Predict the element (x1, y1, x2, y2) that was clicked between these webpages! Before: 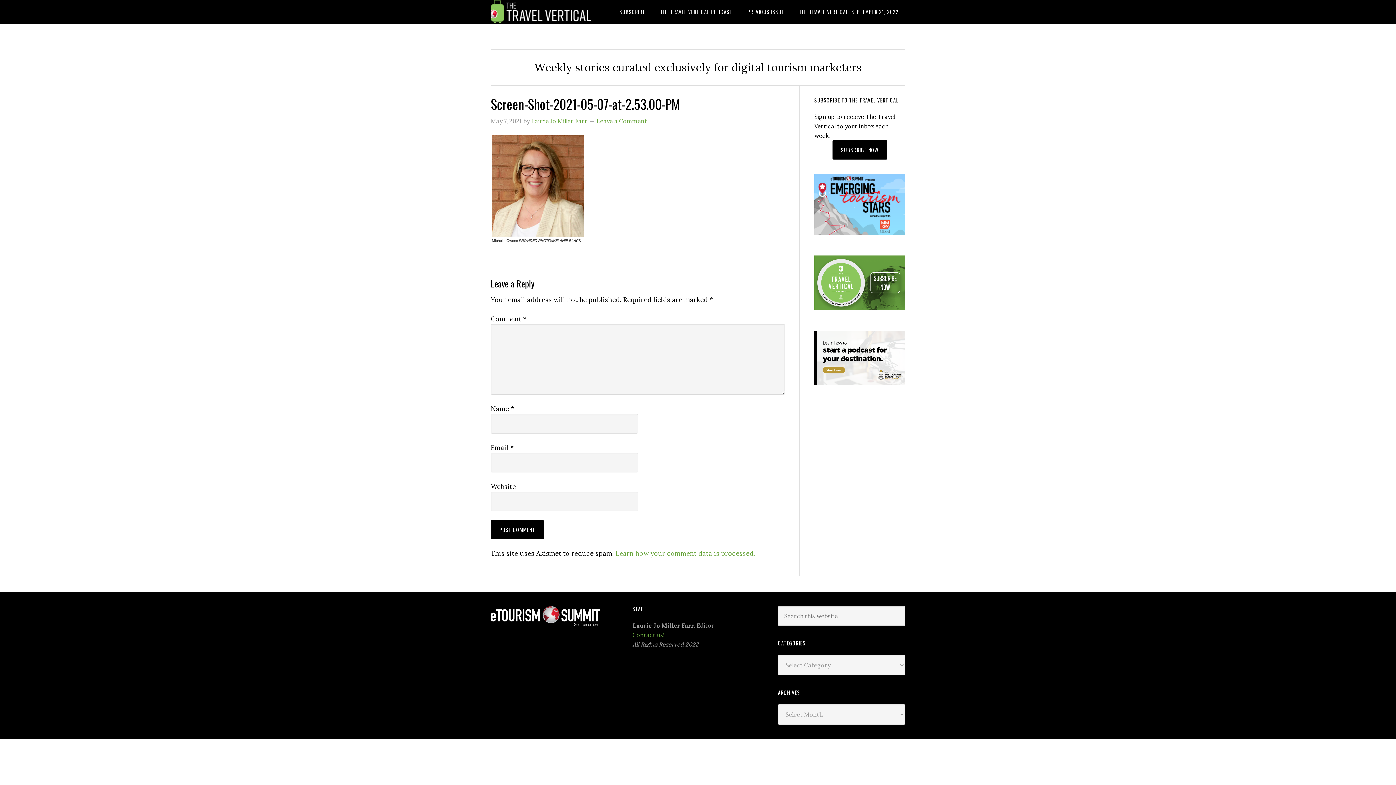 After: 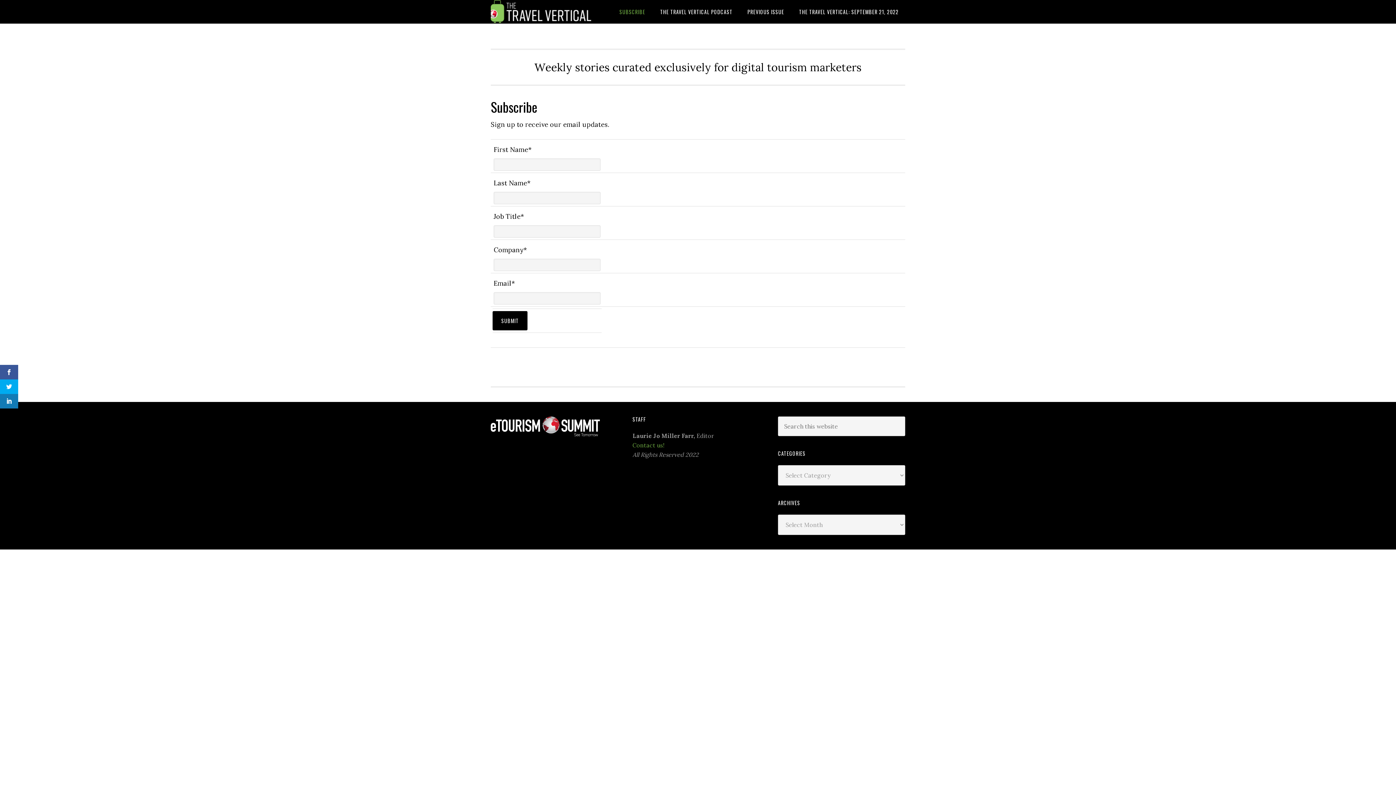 Action: bbox: (613, 0, 652, 23) label: SUBSCRIBE